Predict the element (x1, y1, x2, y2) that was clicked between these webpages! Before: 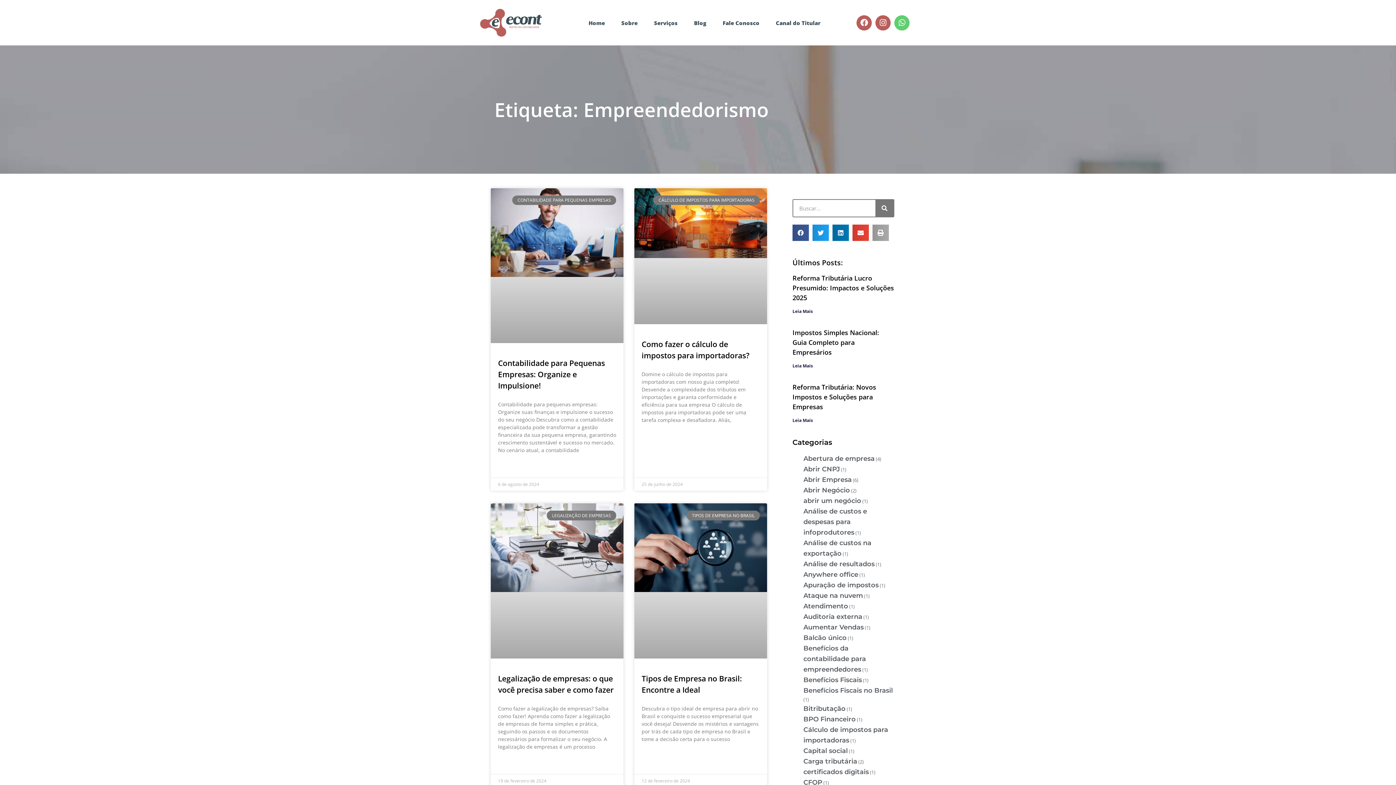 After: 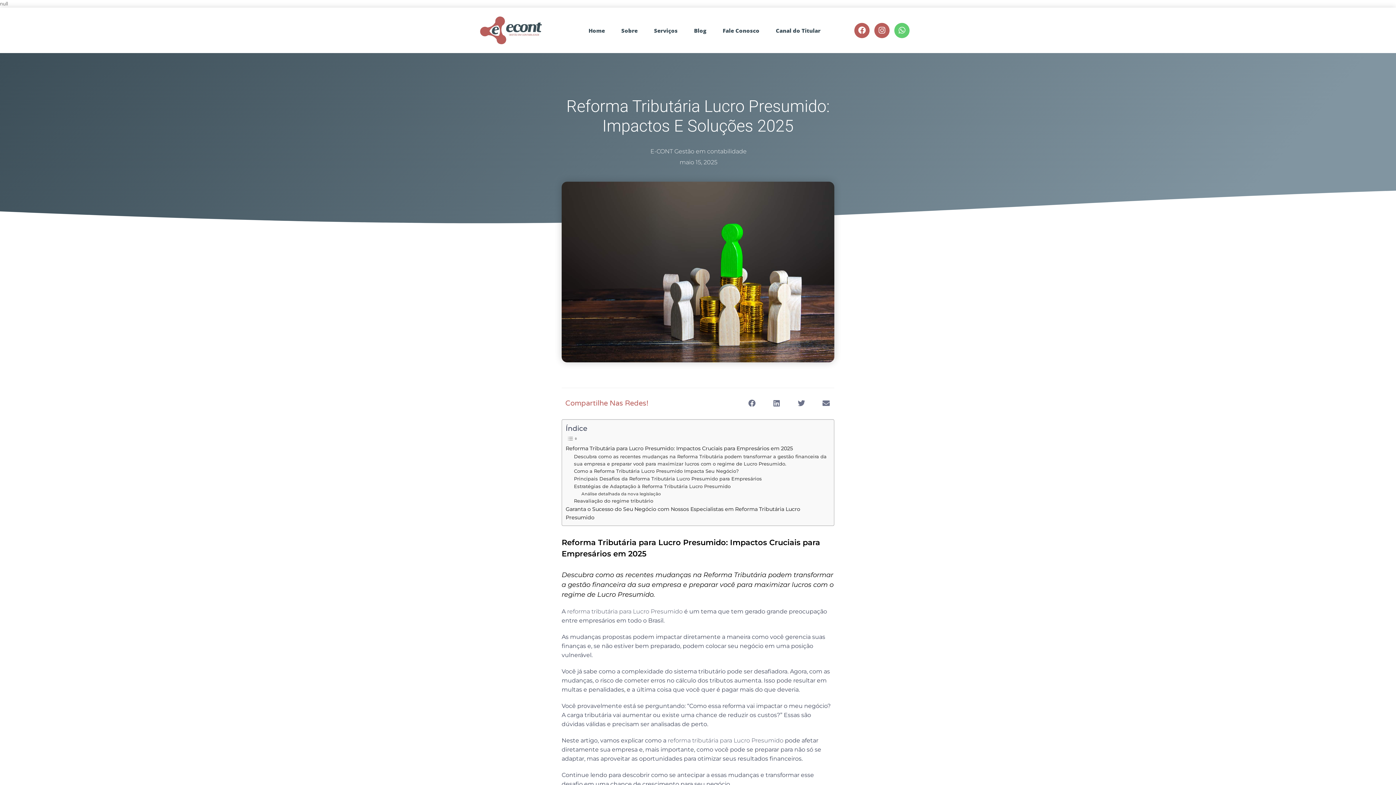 Action: bbox: (792, 308, 813, 314) label: Leia mais sobre Reforma Tributária Lucro Presumido: Impactos e Soluções 2025